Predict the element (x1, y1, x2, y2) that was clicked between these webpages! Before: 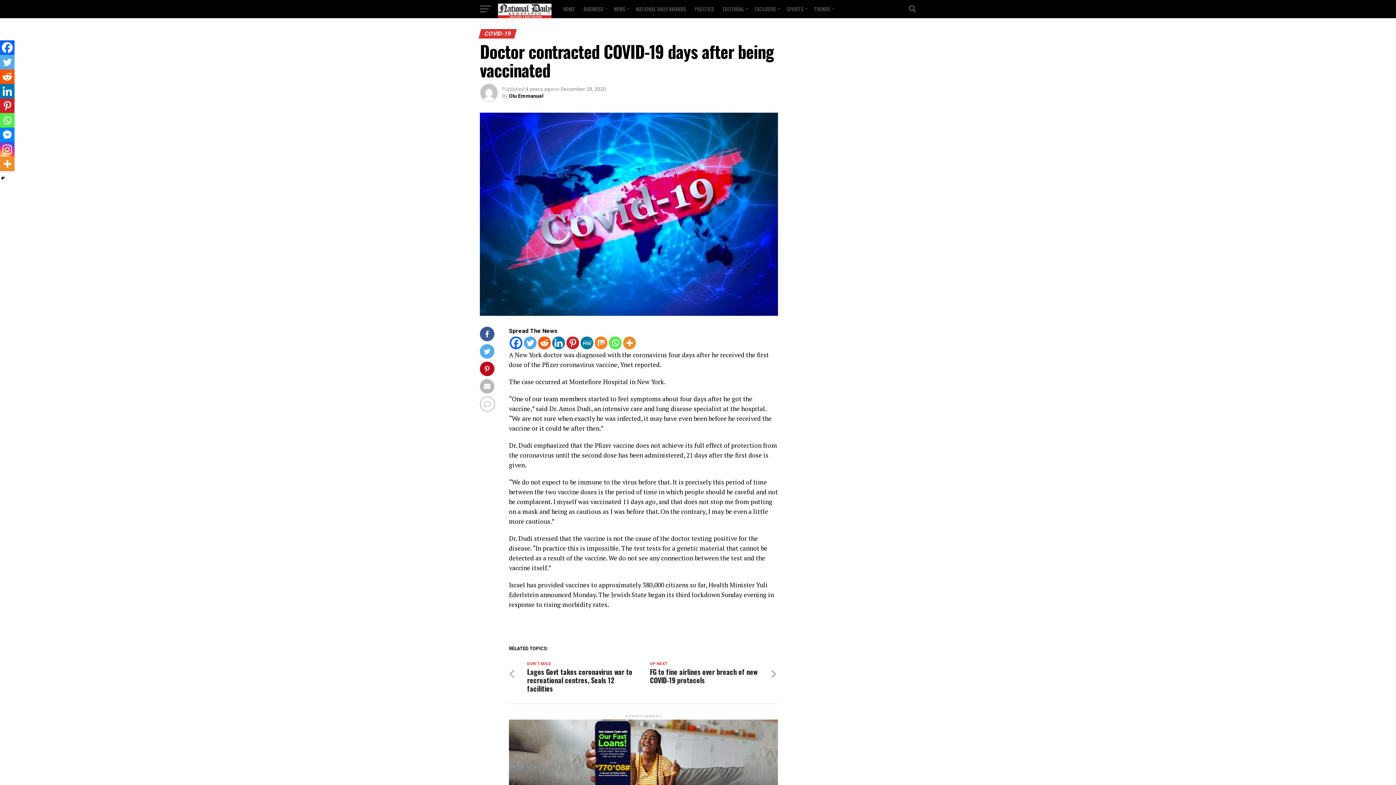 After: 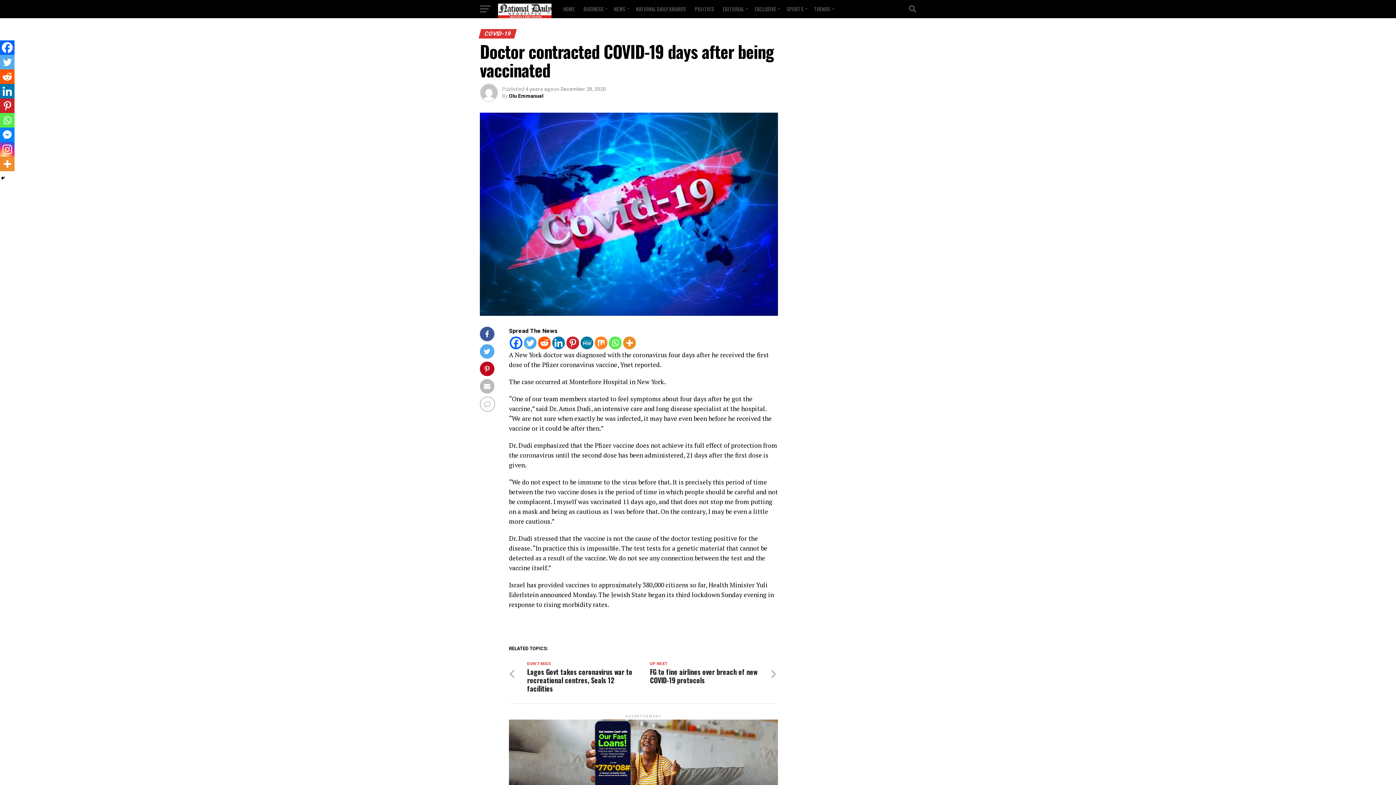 Action: bbox: (0, 127, 14, 142) label: Facebook Messenger